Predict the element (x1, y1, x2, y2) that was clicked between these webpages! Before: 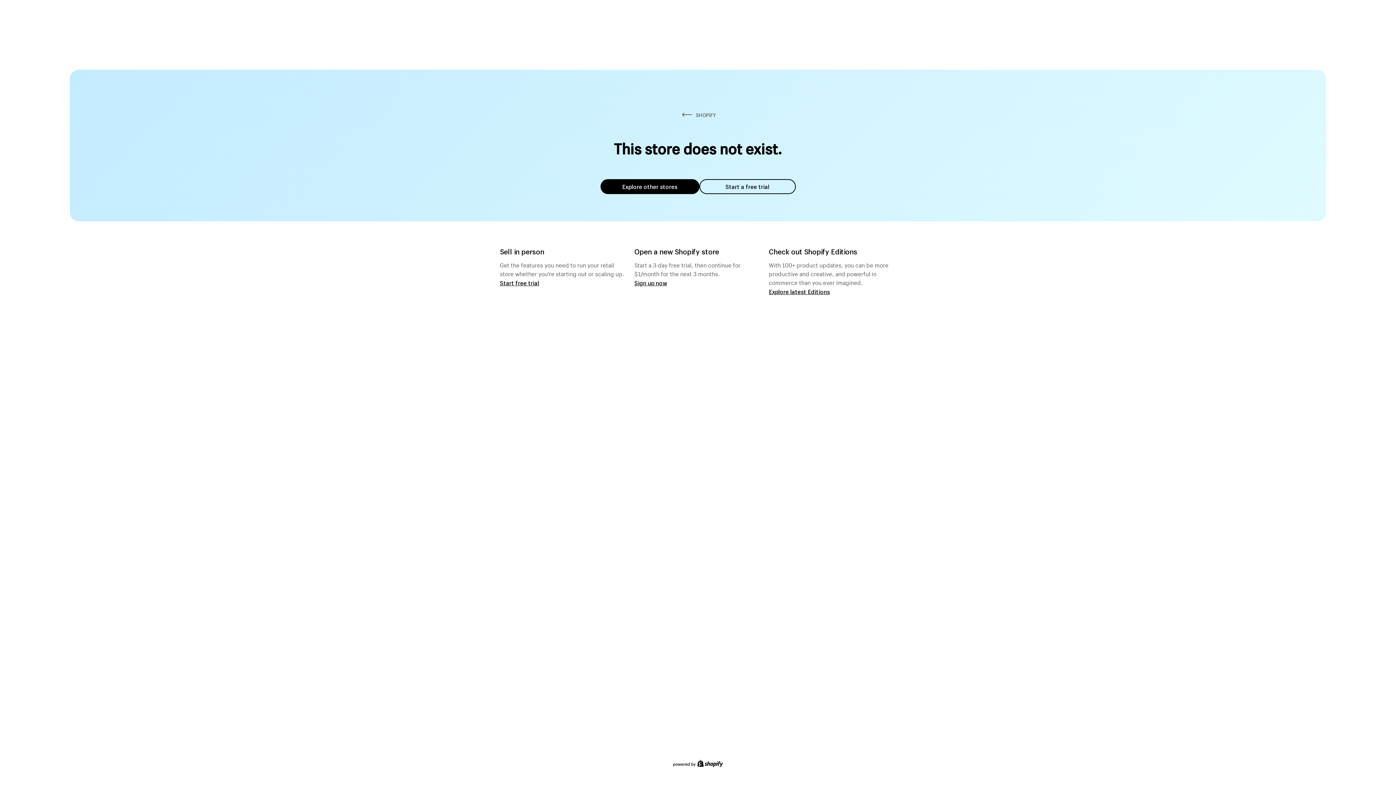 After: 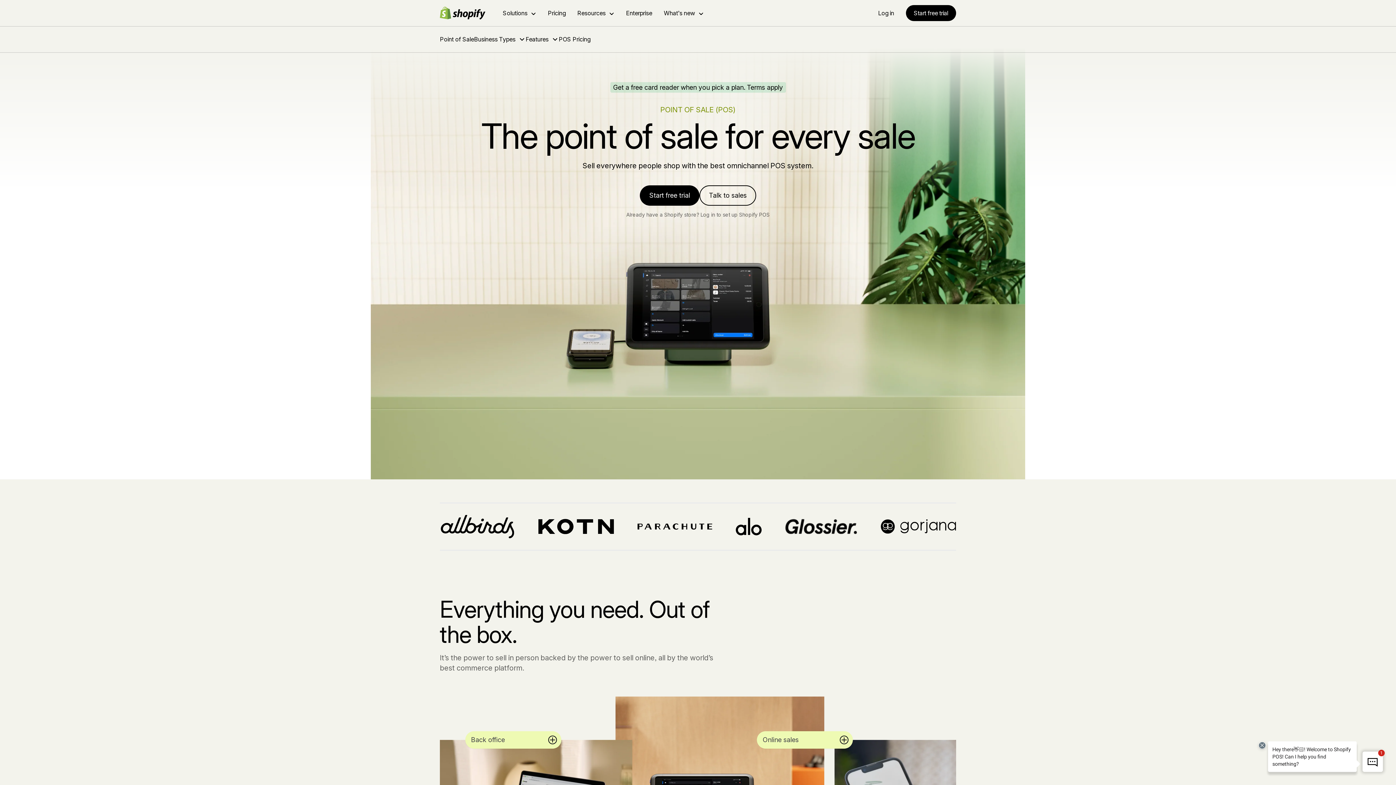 Action: bbox: (500, 279, 539, 286) label: Start free trial